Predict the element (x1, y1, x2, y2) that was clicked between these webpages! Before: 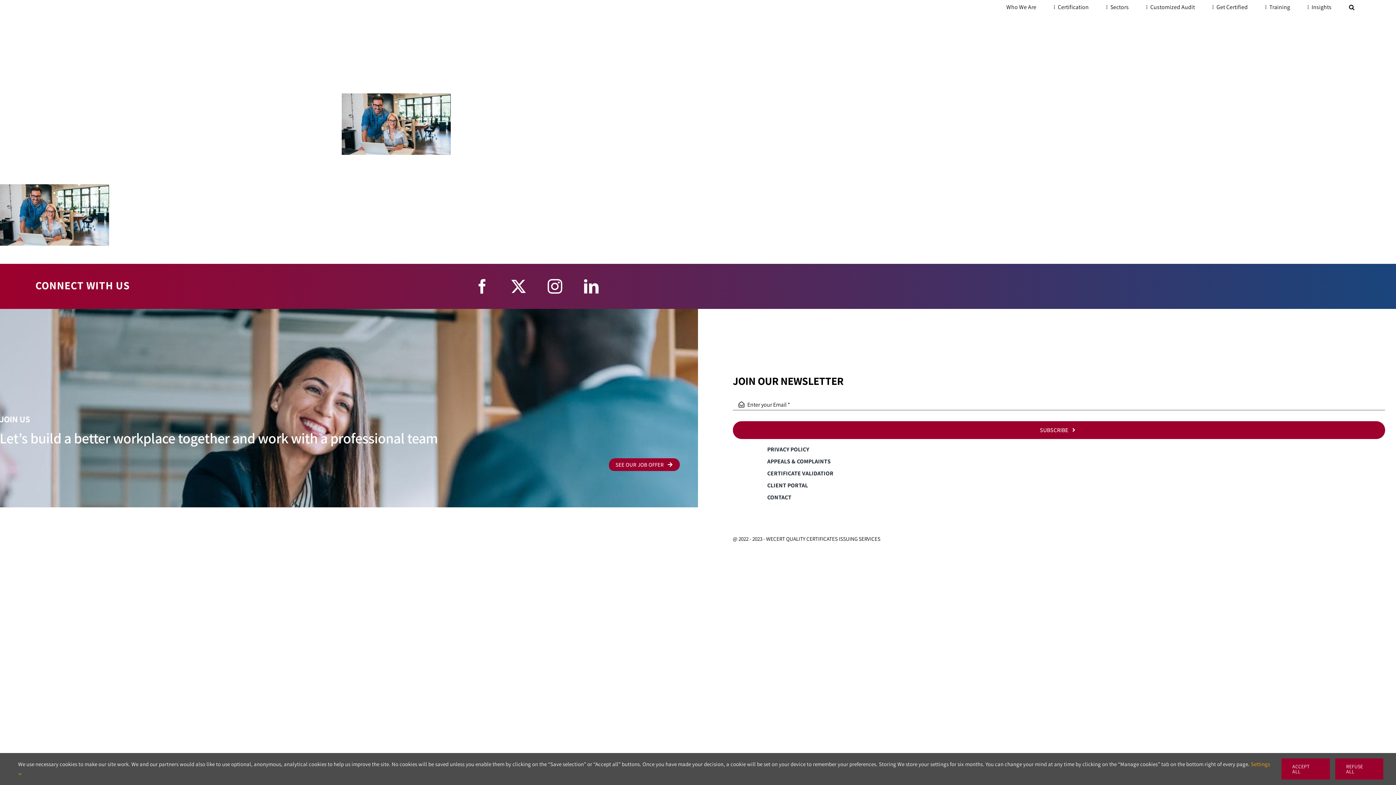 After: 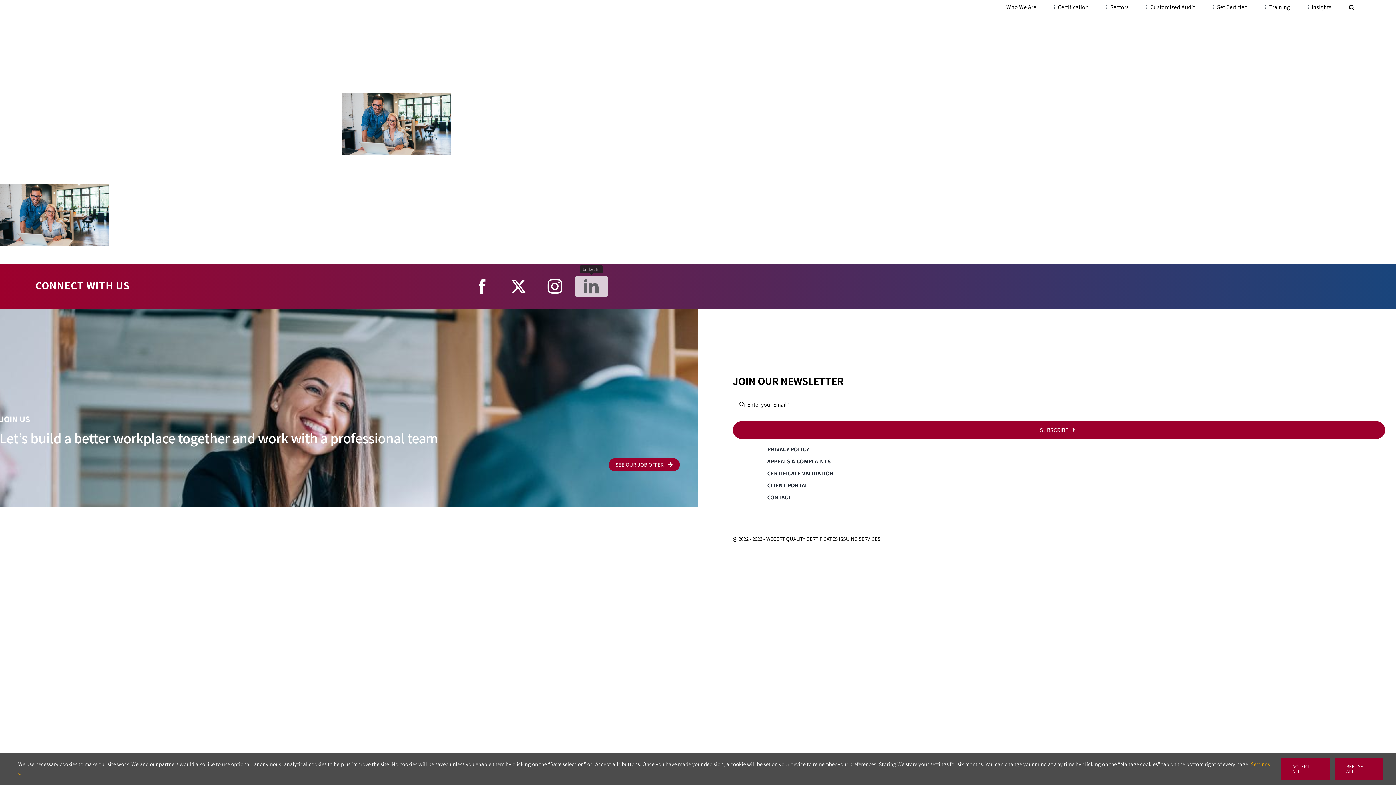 Action: label: linkedin bbox: (575, 276, 607, 296)